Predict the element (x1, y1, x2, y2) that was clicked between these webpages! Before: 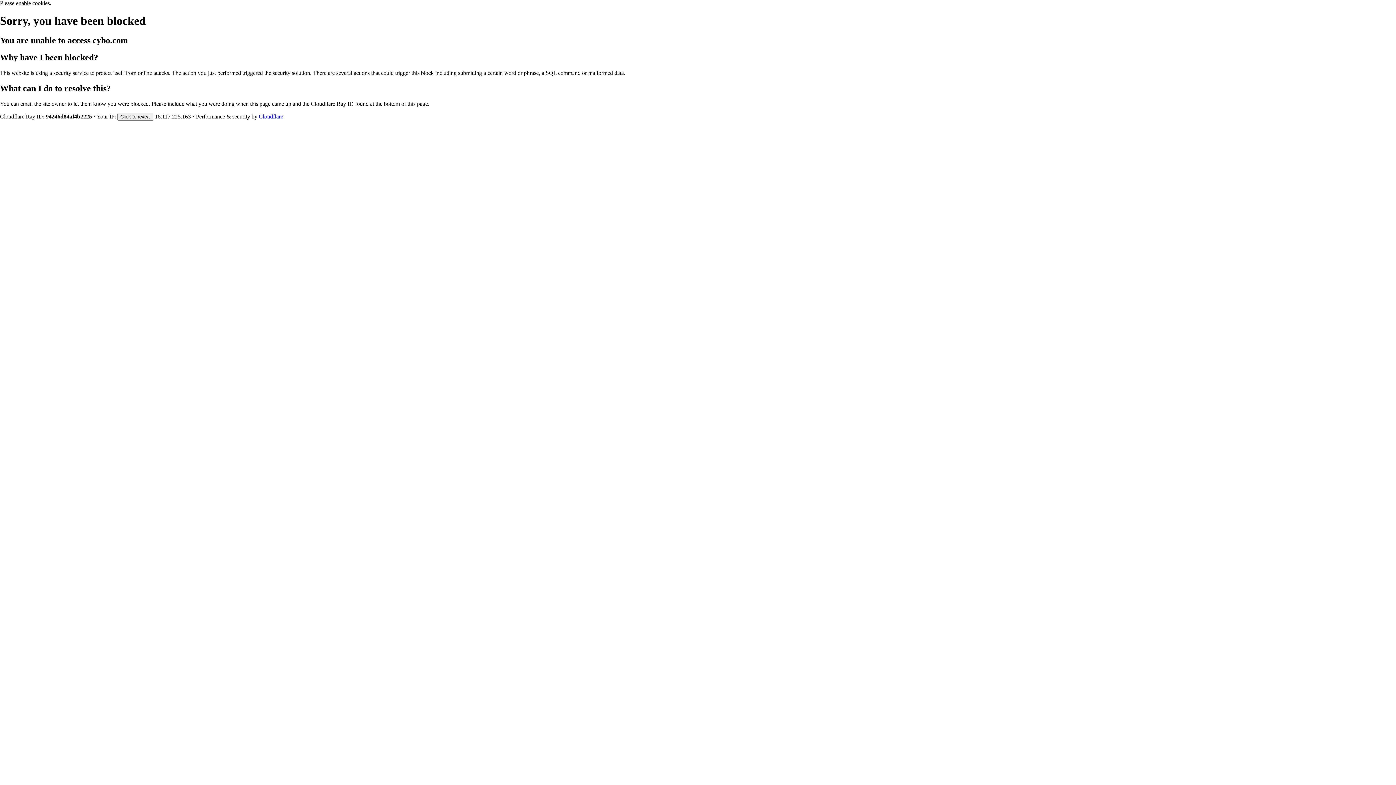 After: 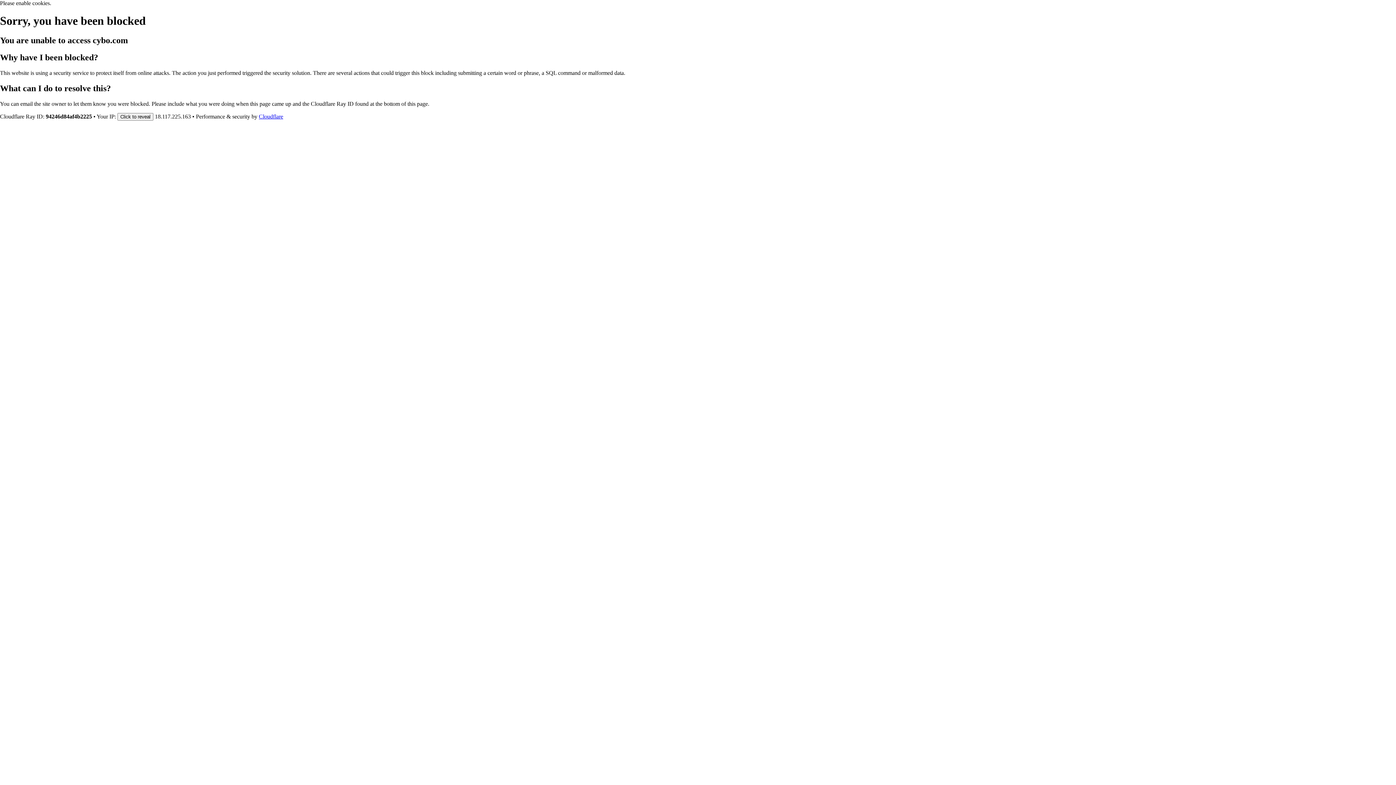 Action: bbox: (258, 113, 283, 119) label: Cloudflare